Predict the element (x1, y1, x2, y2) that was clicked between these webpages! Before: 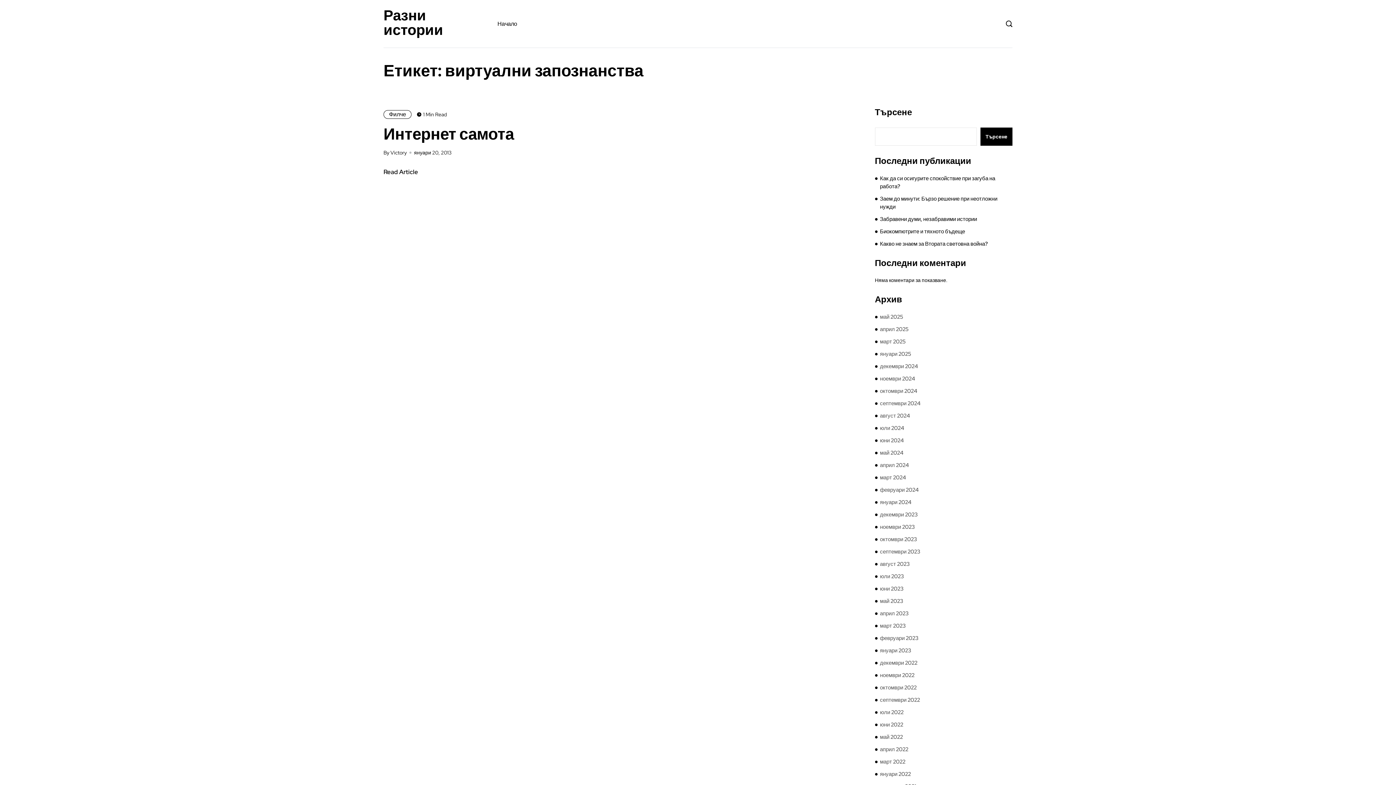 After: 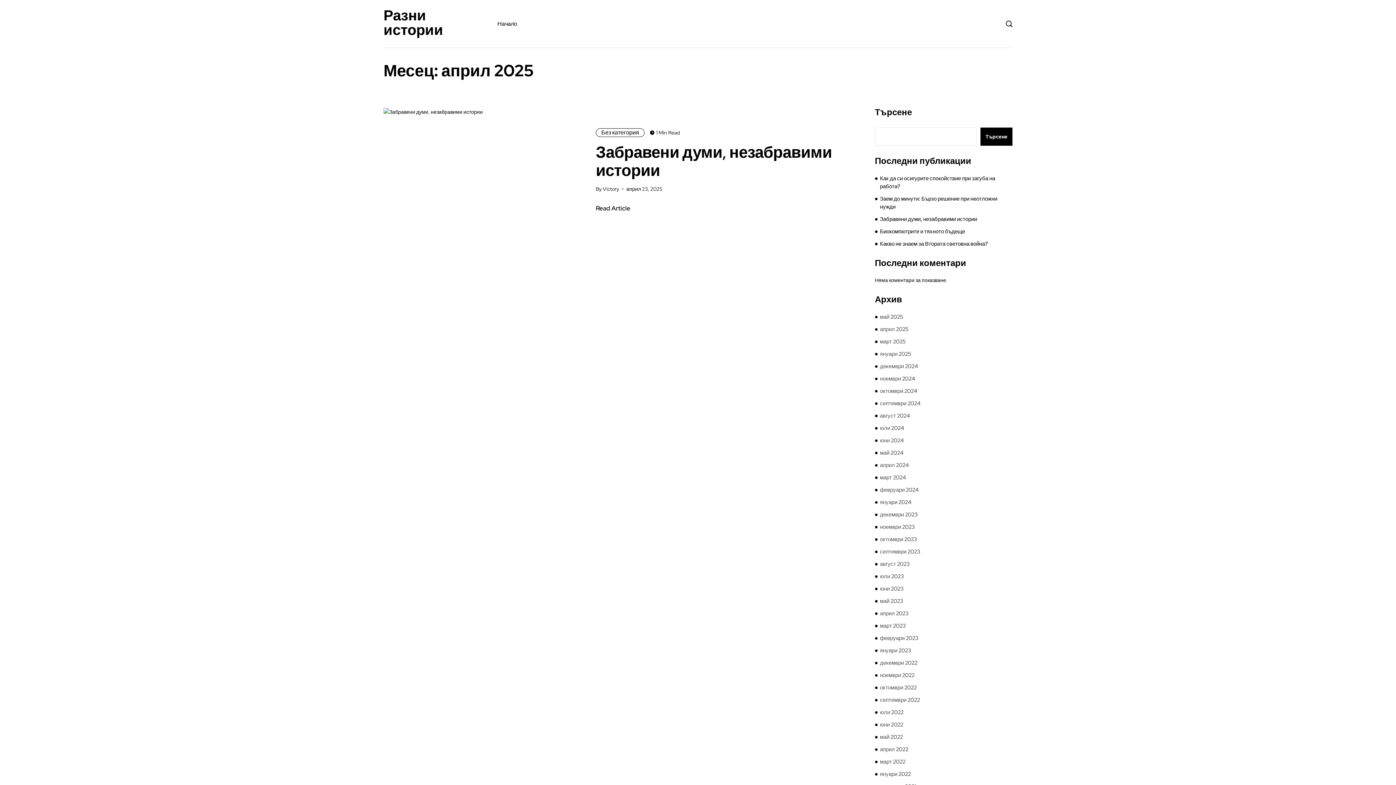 Action: label: април 2025 bbox: (880, 325, 908, 333)